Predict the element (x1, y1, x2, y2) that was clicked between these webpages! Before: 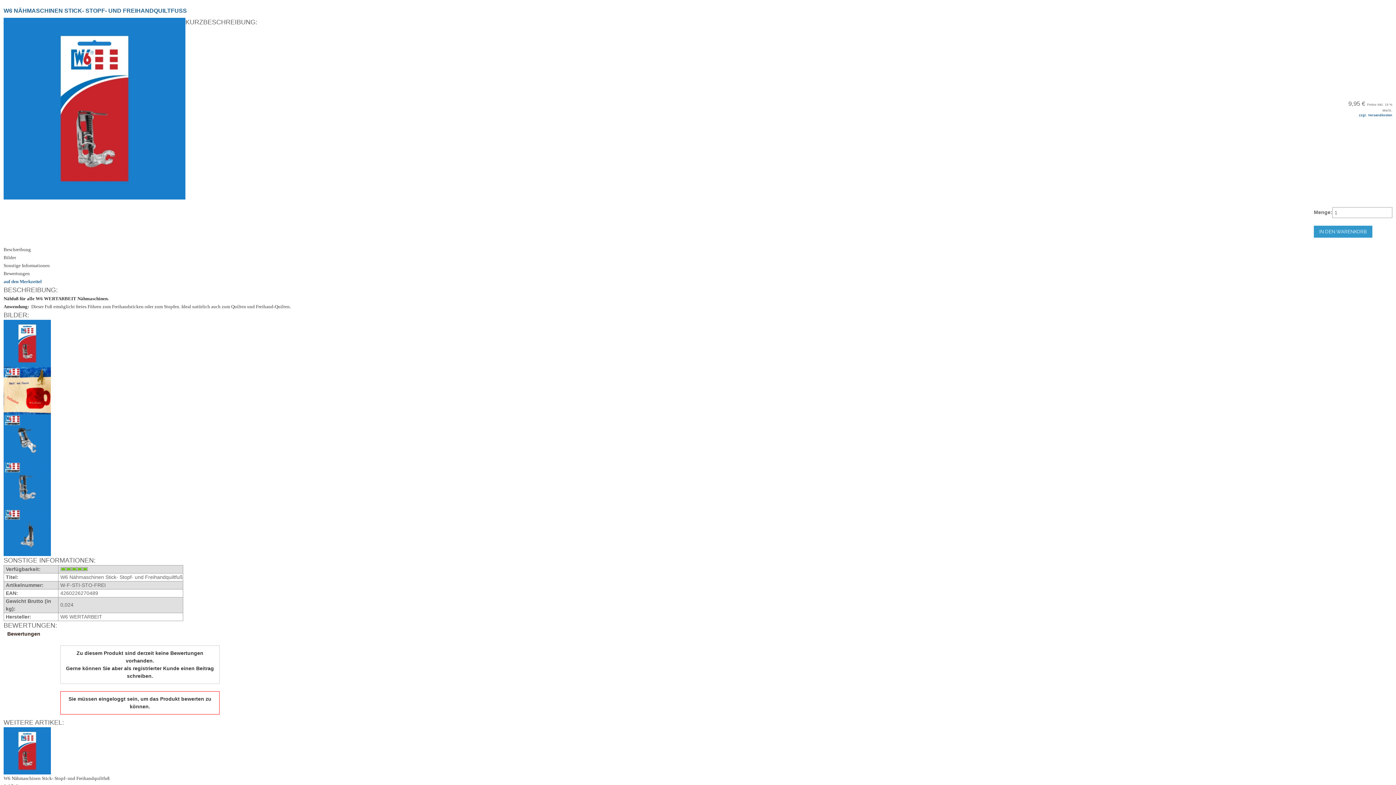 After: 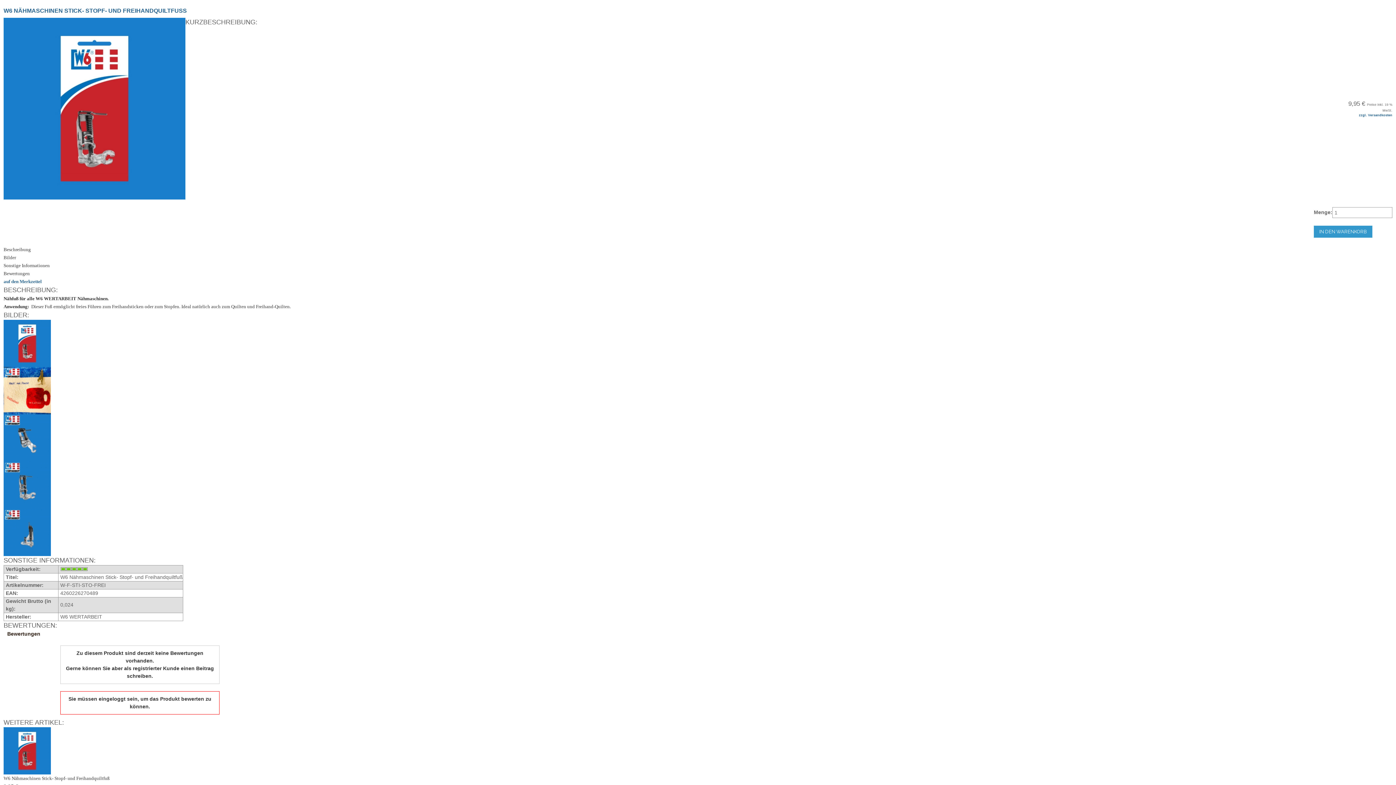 Action: bbox: (3, 320, 1392, 367)